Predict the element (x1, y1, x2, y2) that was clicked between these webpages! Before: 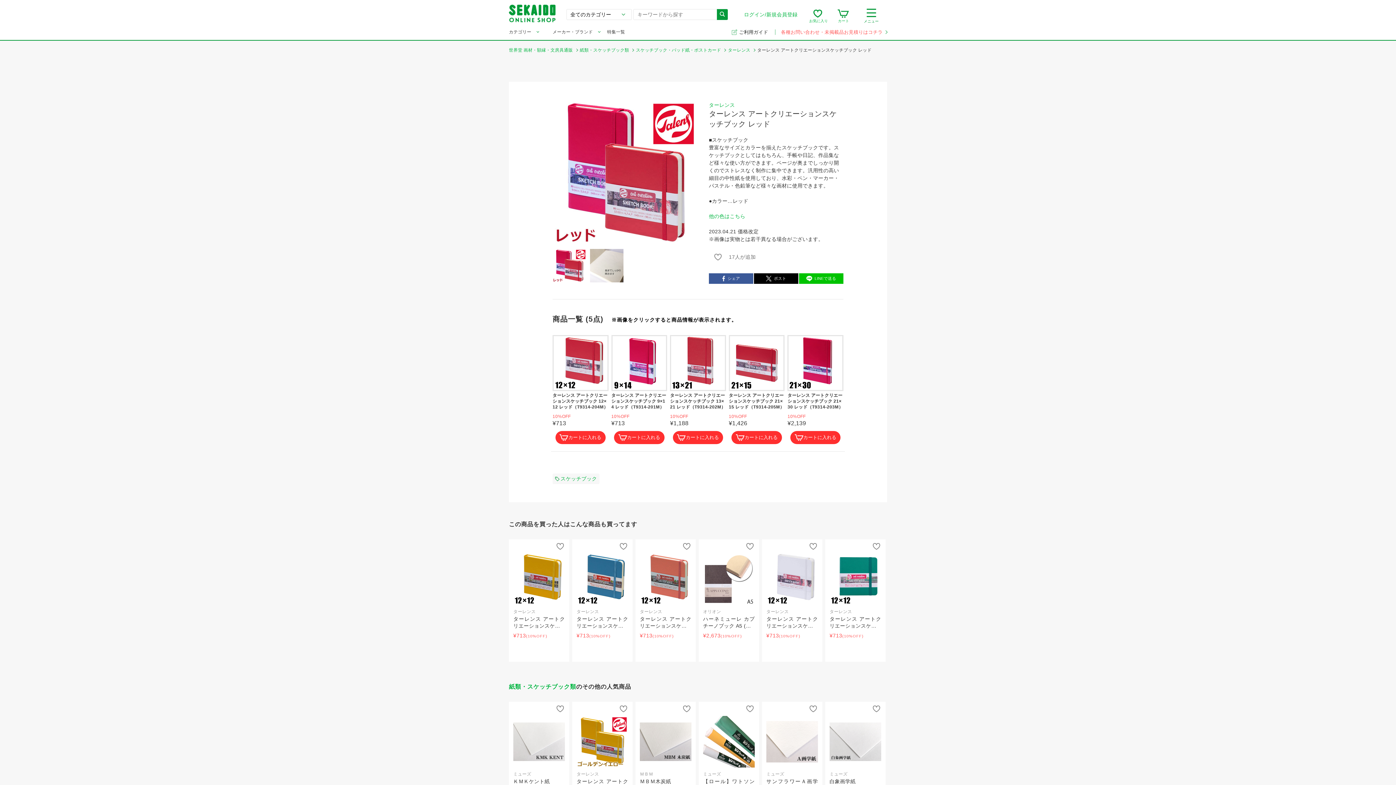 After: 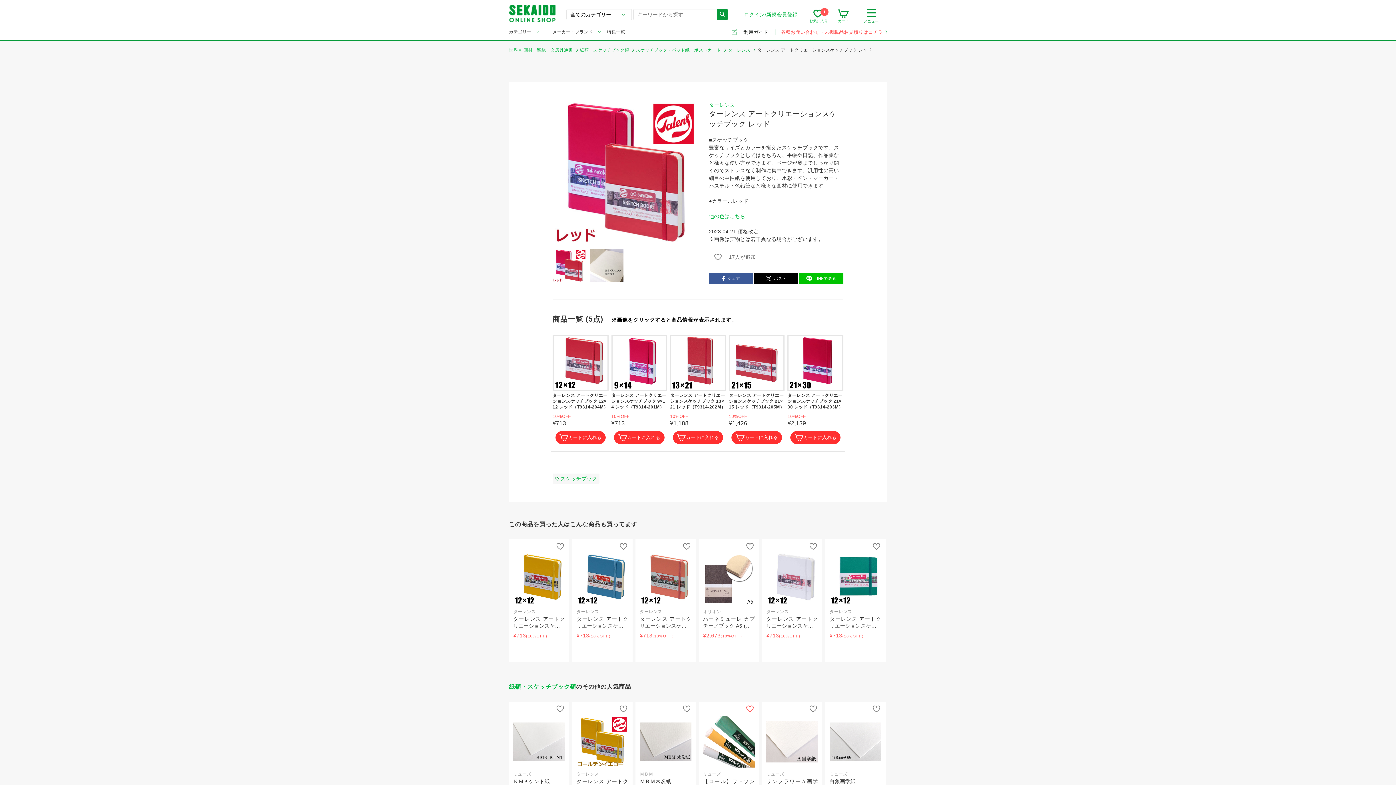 Action: bbox: (744, 703, 755, 714)